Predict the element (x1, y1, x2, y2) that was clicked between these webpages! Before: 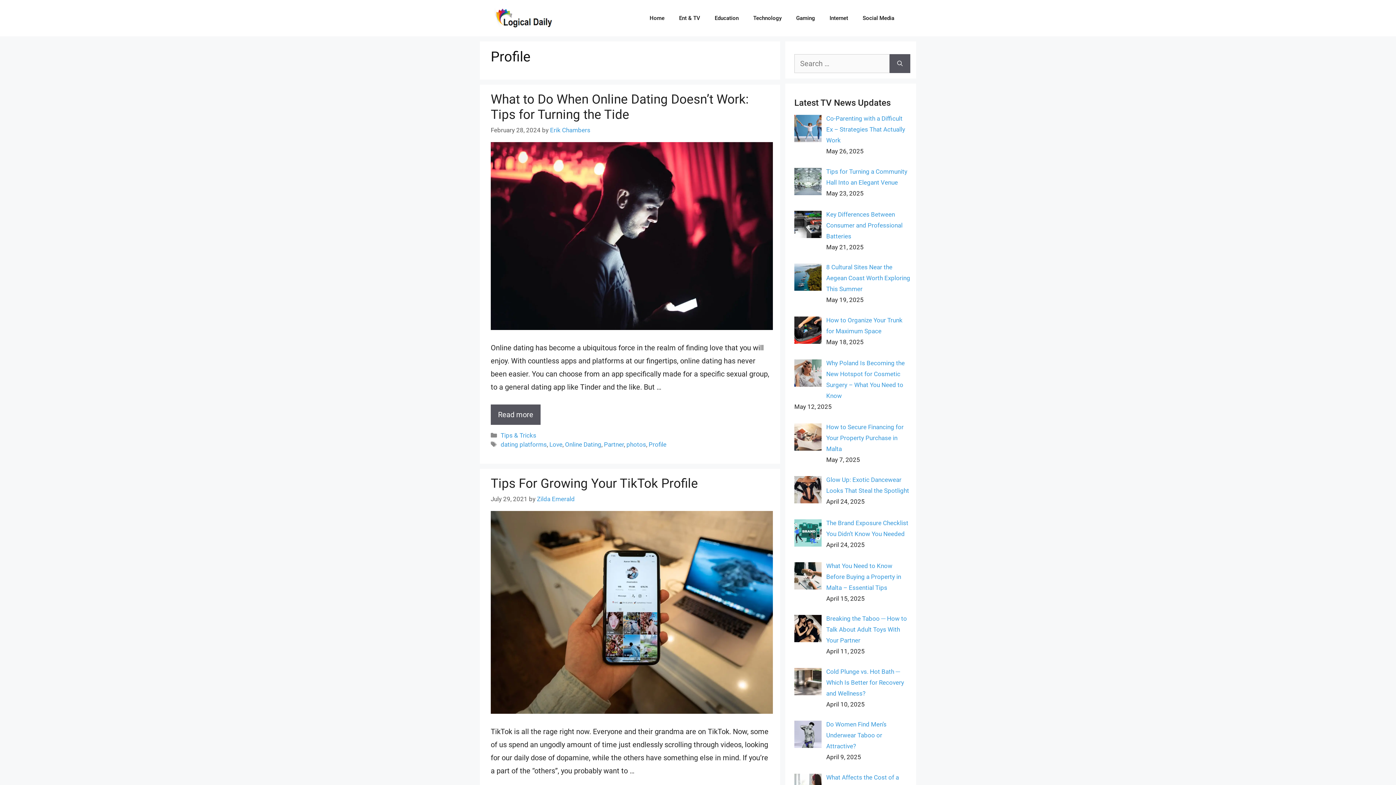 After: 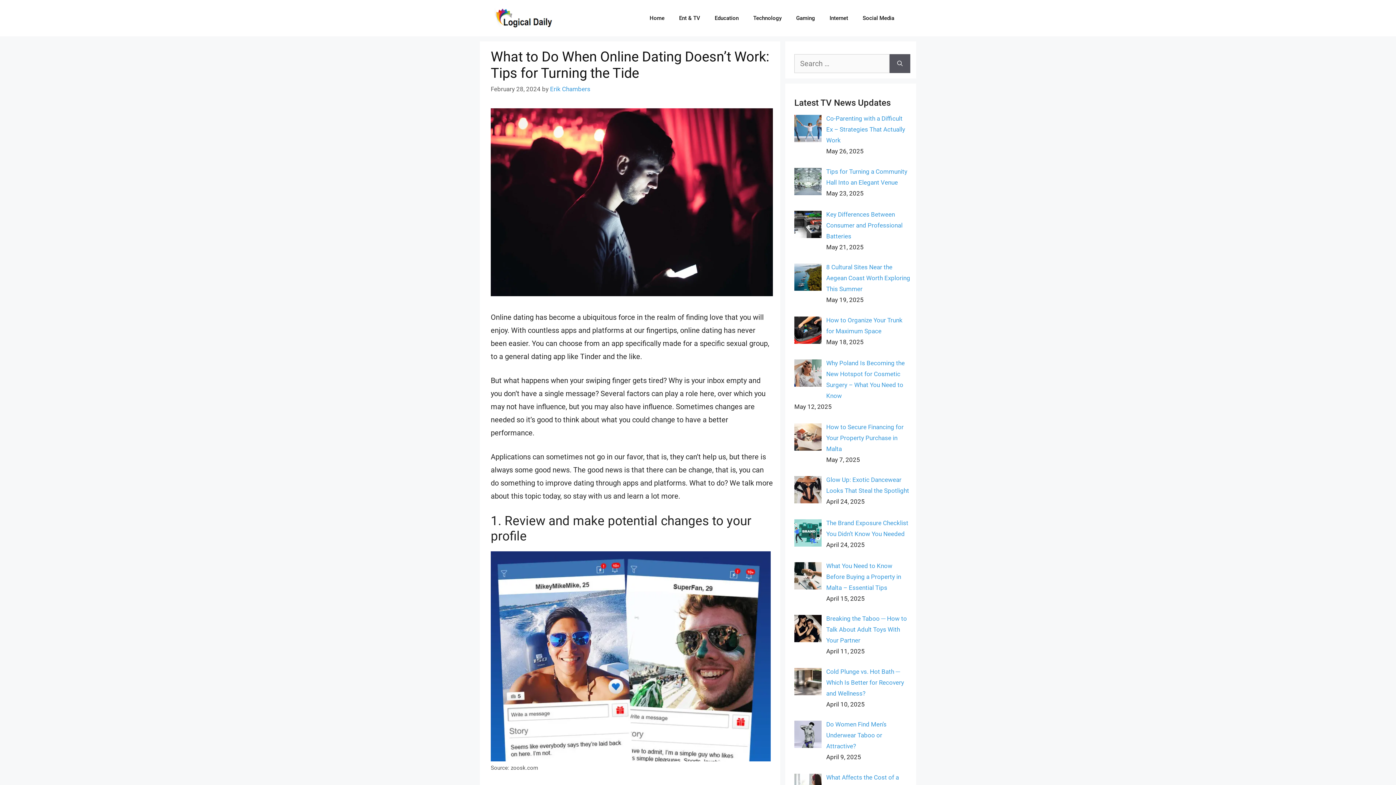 Action: bbox: (490, 404, 540, 425) label: Read more about What to Do When Online Dating Doesn’t Work: Tips for Turning the Tide